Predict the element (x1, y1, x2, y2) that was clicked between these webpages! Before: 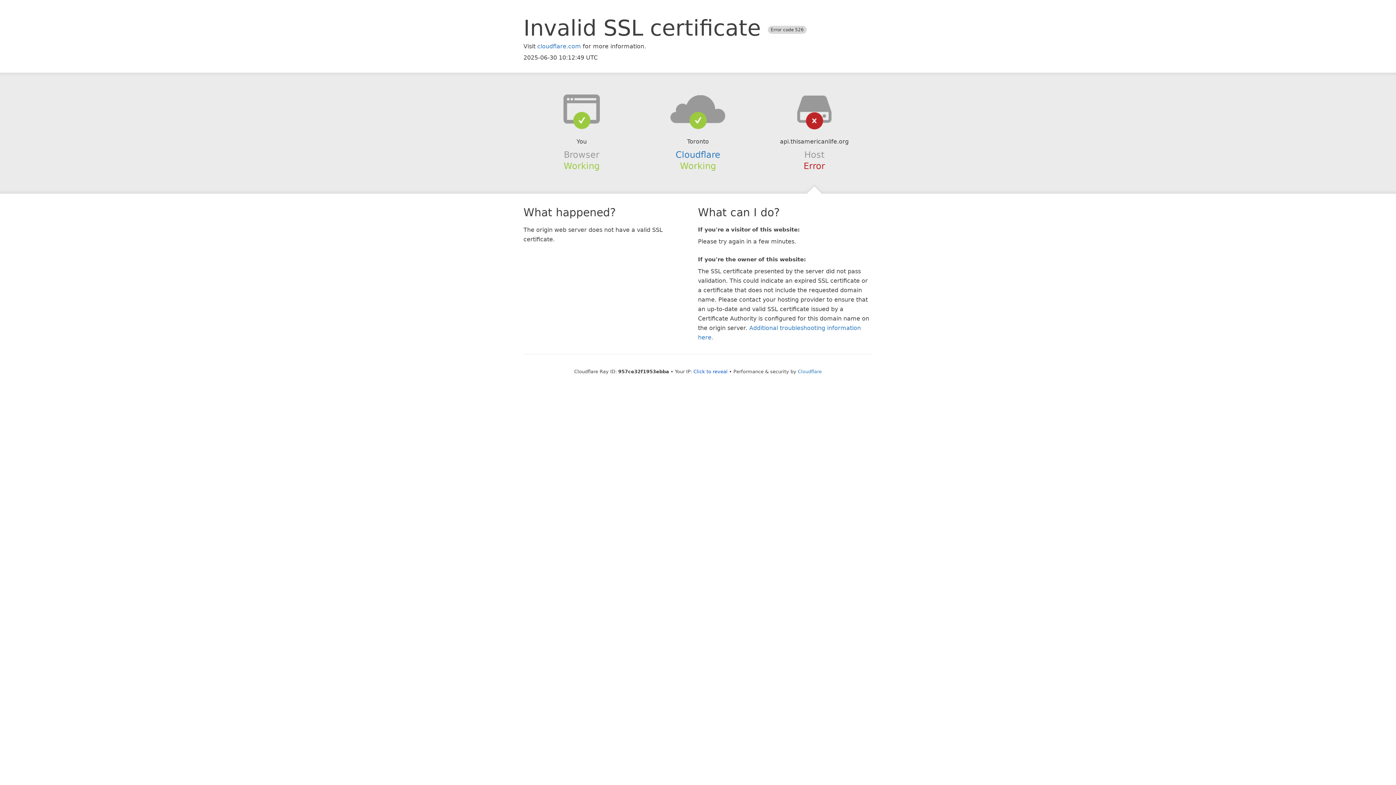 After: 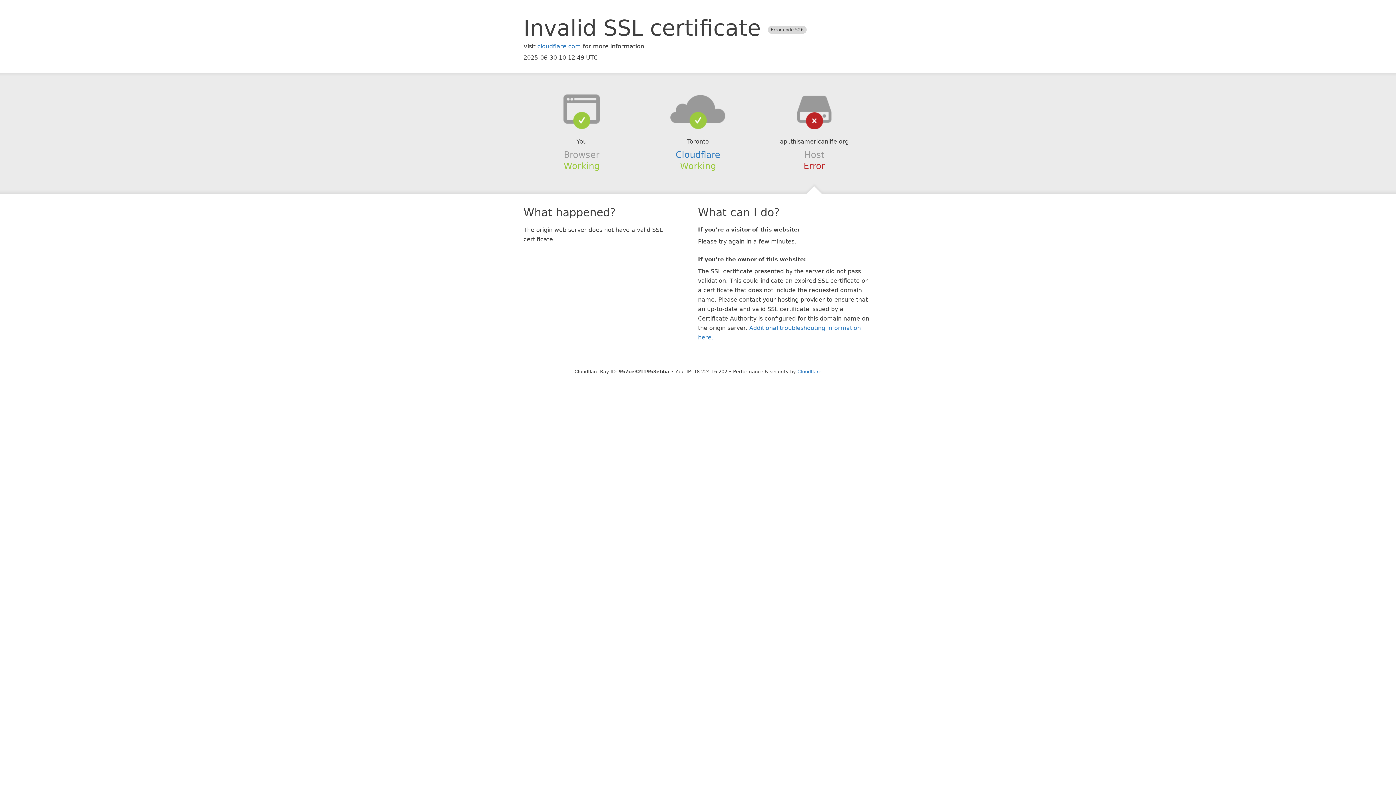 Action: label: Click to reveal bbox: (693, 368, 727, 374)